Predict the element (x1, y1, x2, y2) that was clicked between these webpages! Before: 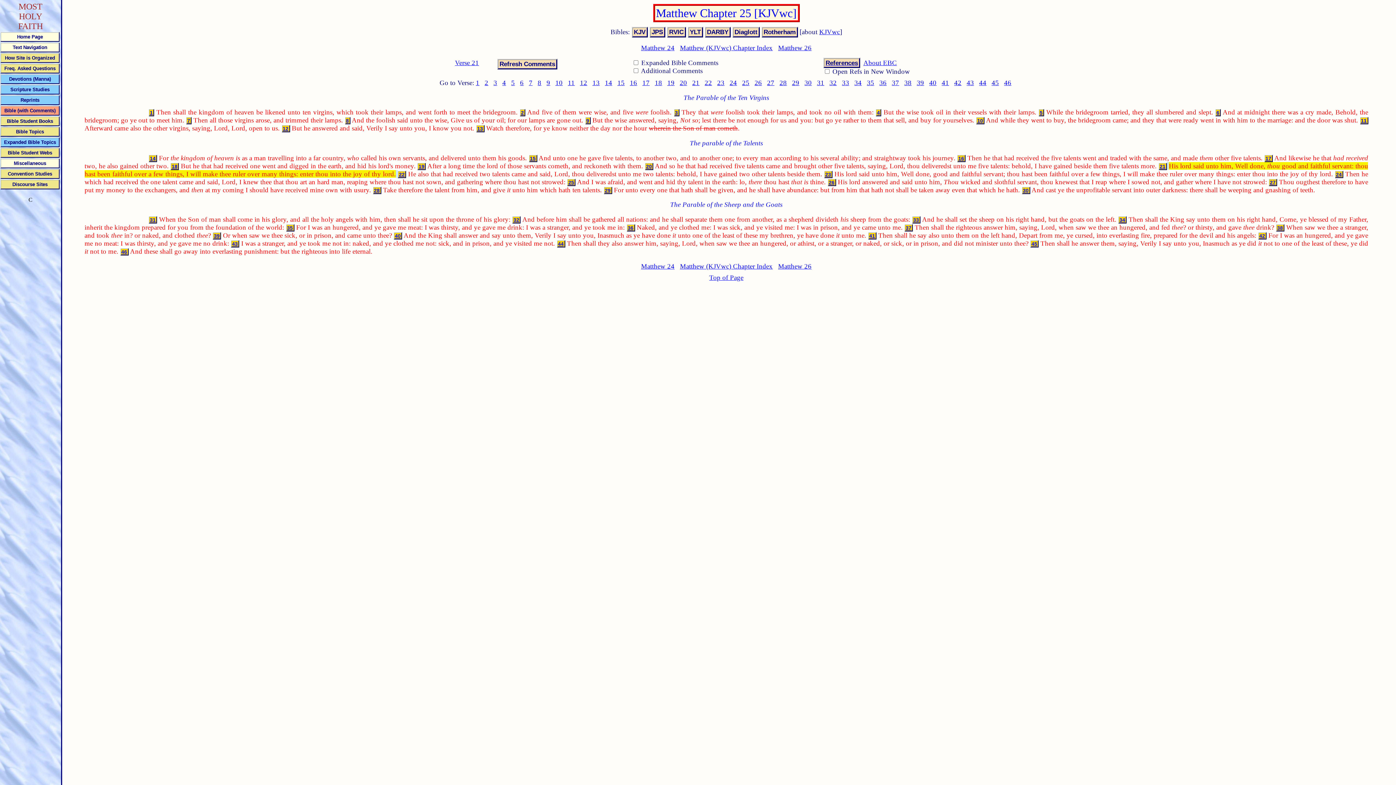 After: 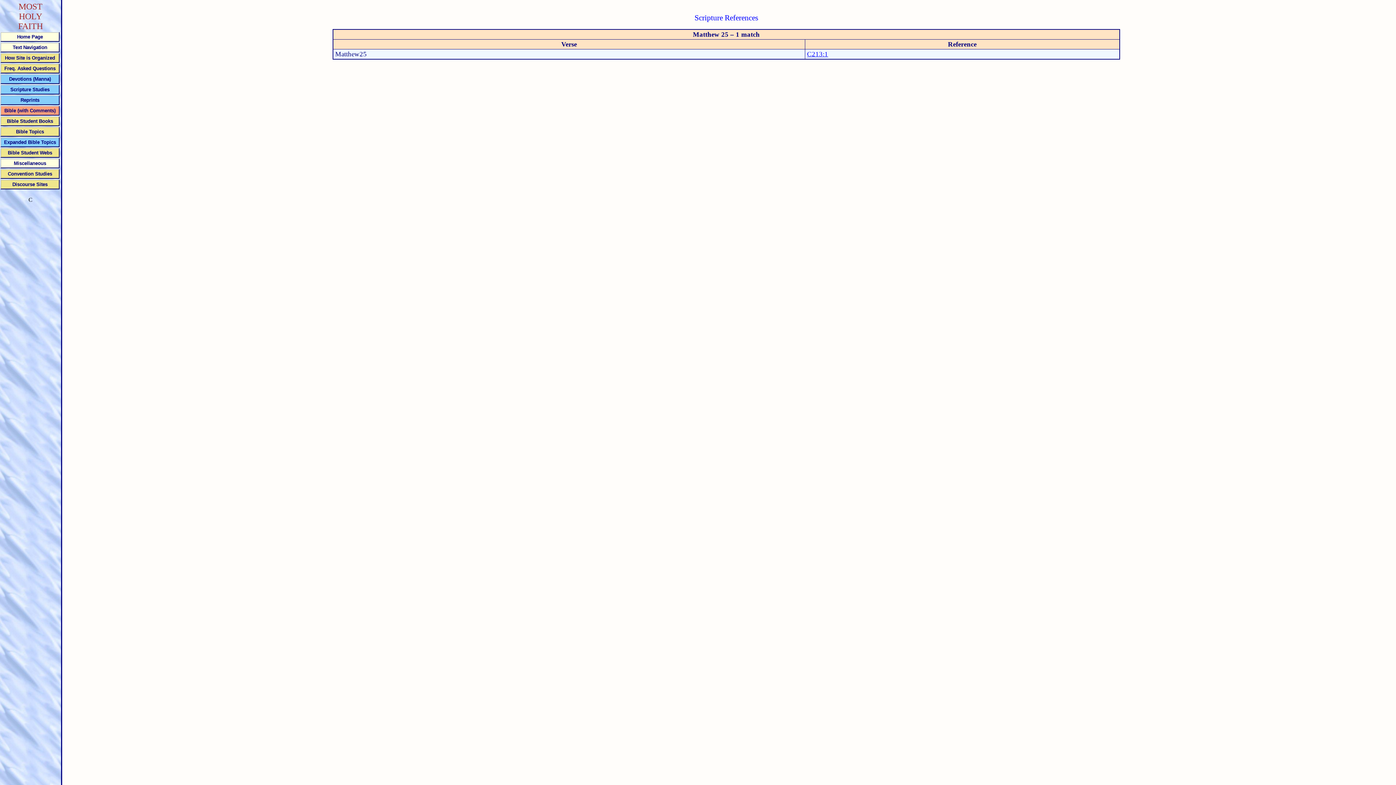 Action: bbox: (823, 58, 860, 66) label: References